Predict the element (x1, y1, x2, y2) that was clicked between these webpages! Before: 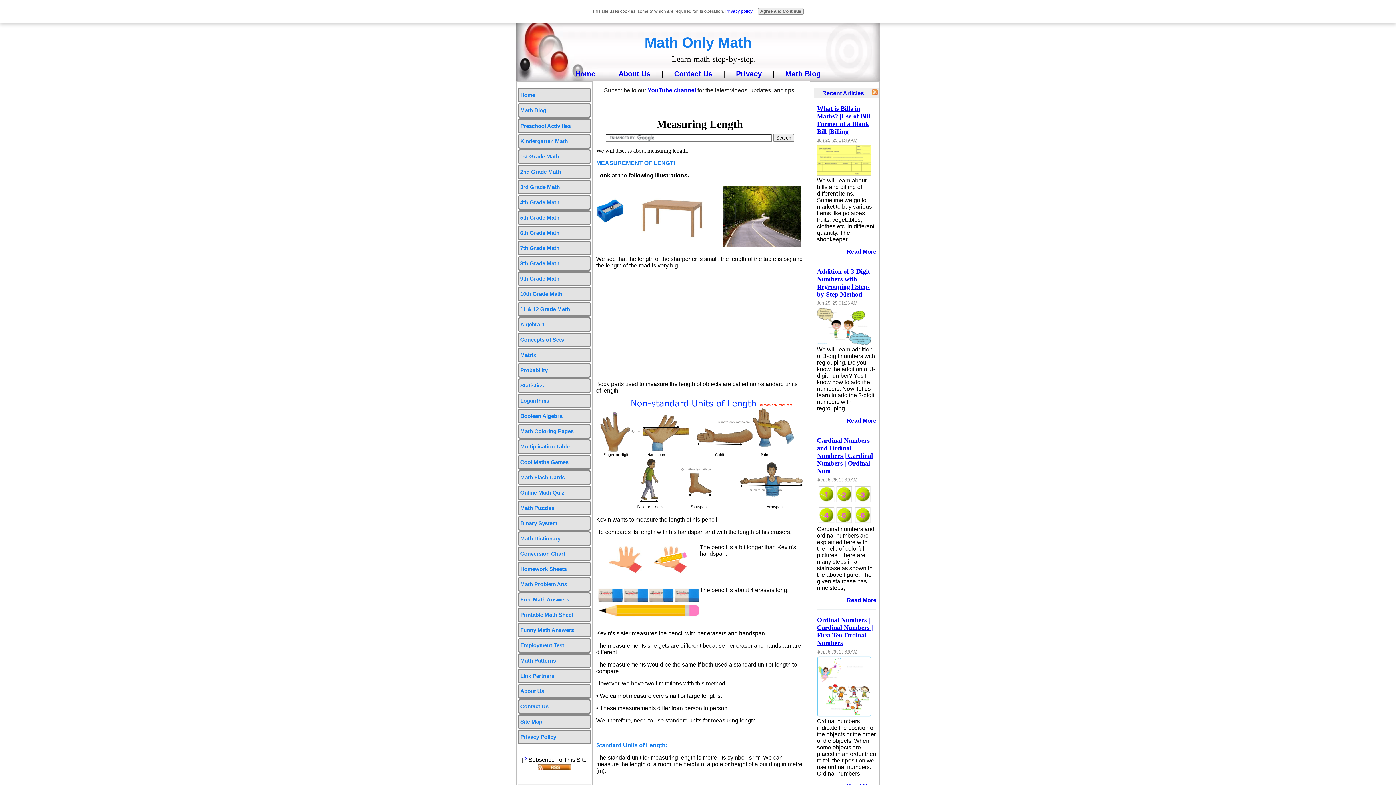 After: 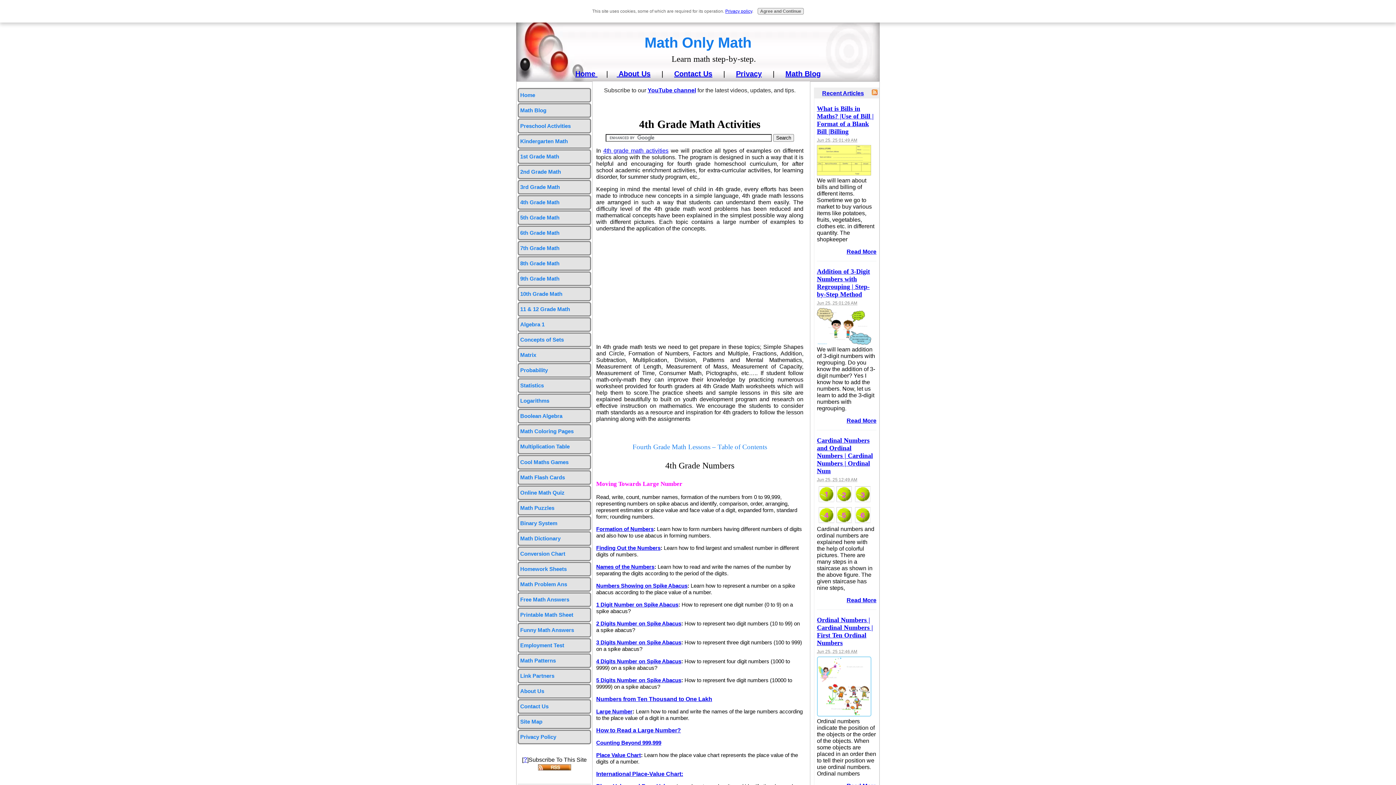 Action: label: 4th Grade Math bbox: (517, 195, 591, 209)